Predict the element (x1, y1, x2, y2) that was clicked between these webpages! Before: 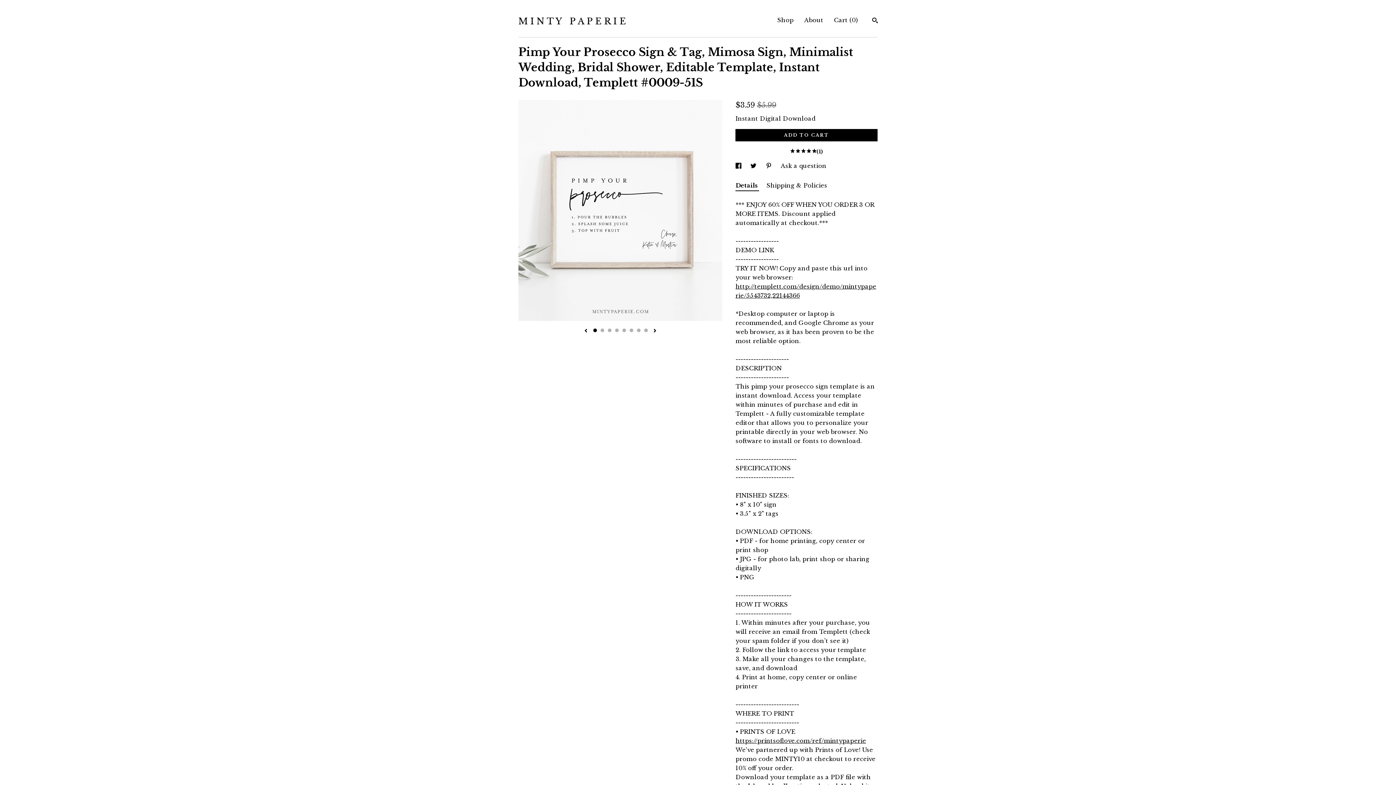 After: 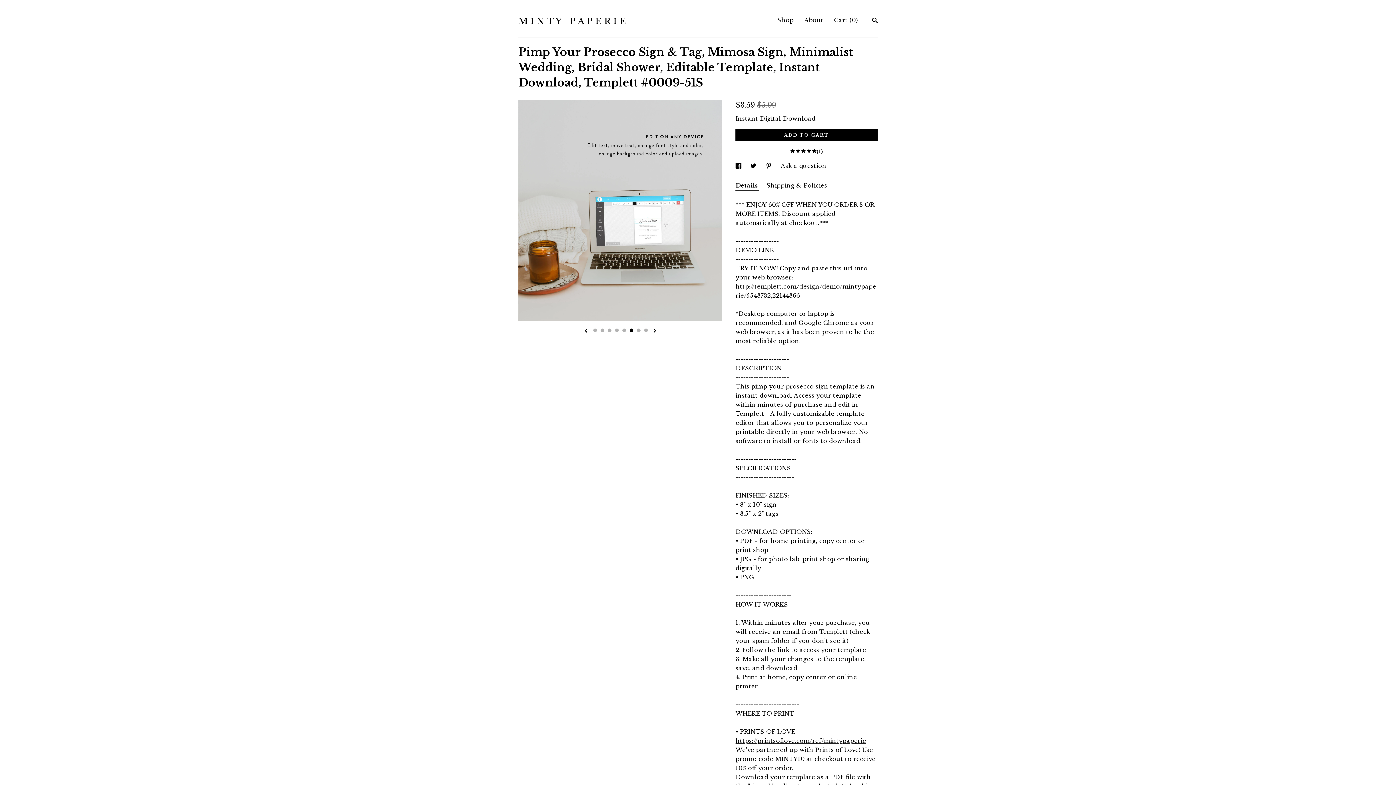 Action: label: 6 bbox: (629, 328, 633, 332)